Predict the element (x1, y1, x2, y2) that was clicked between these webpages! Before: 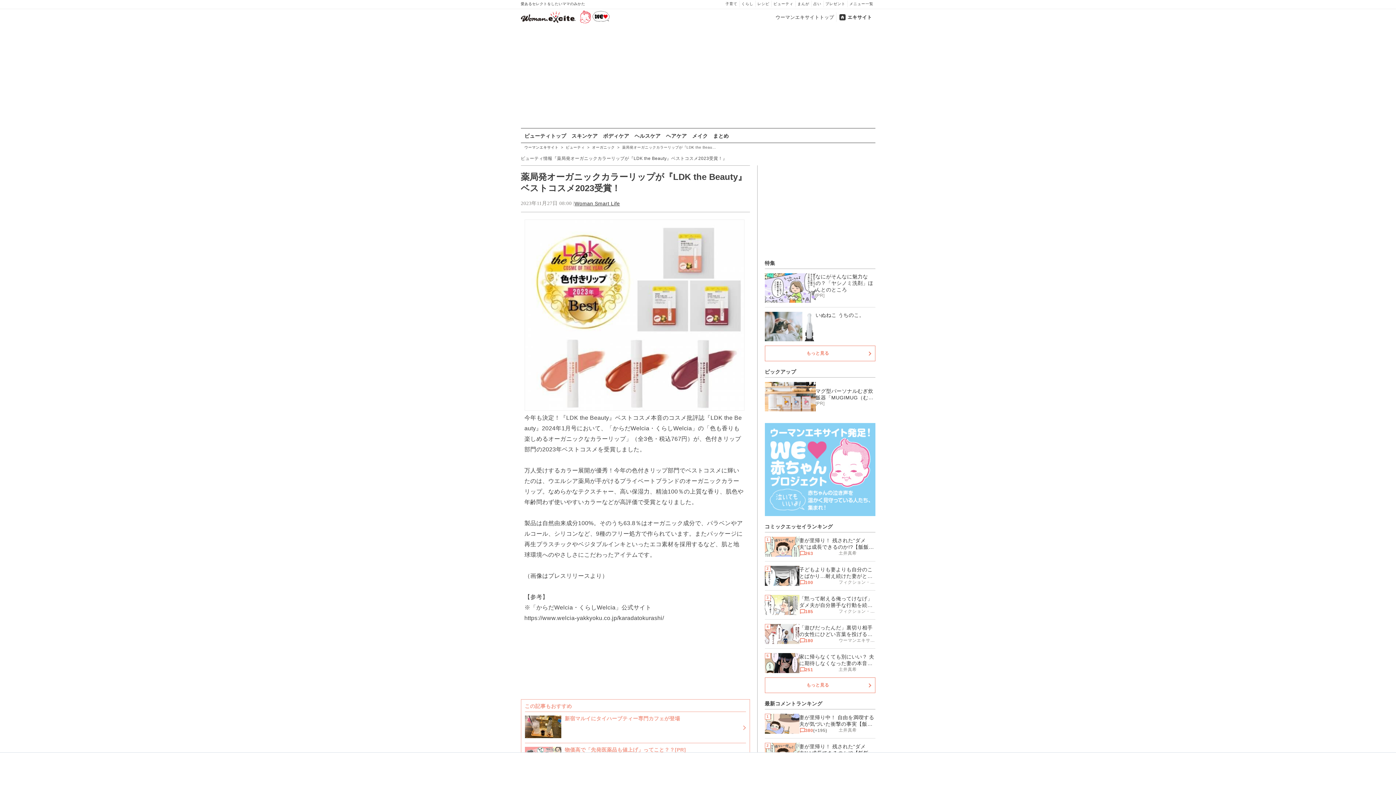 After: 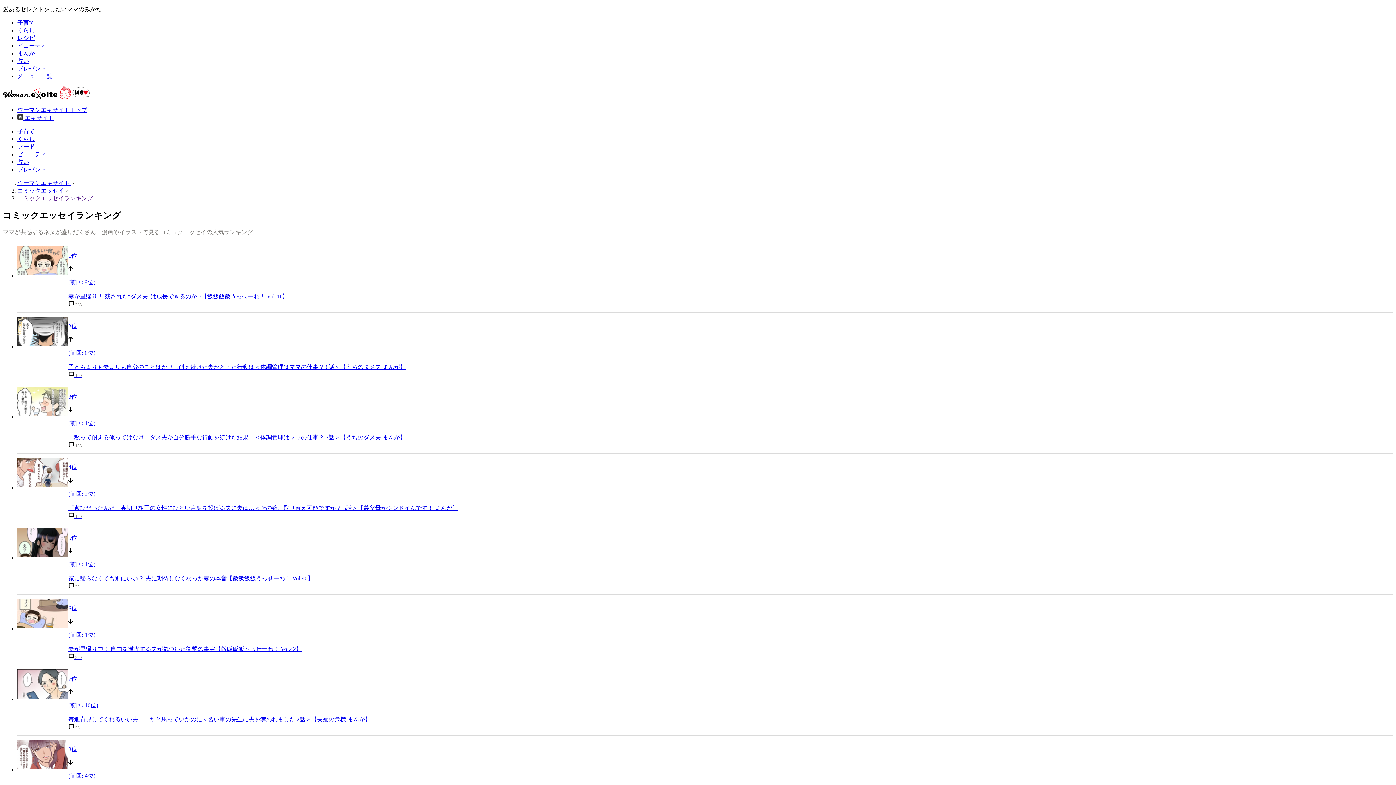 Action: label: もっと見る bbox: (764, 677, 875, 693)